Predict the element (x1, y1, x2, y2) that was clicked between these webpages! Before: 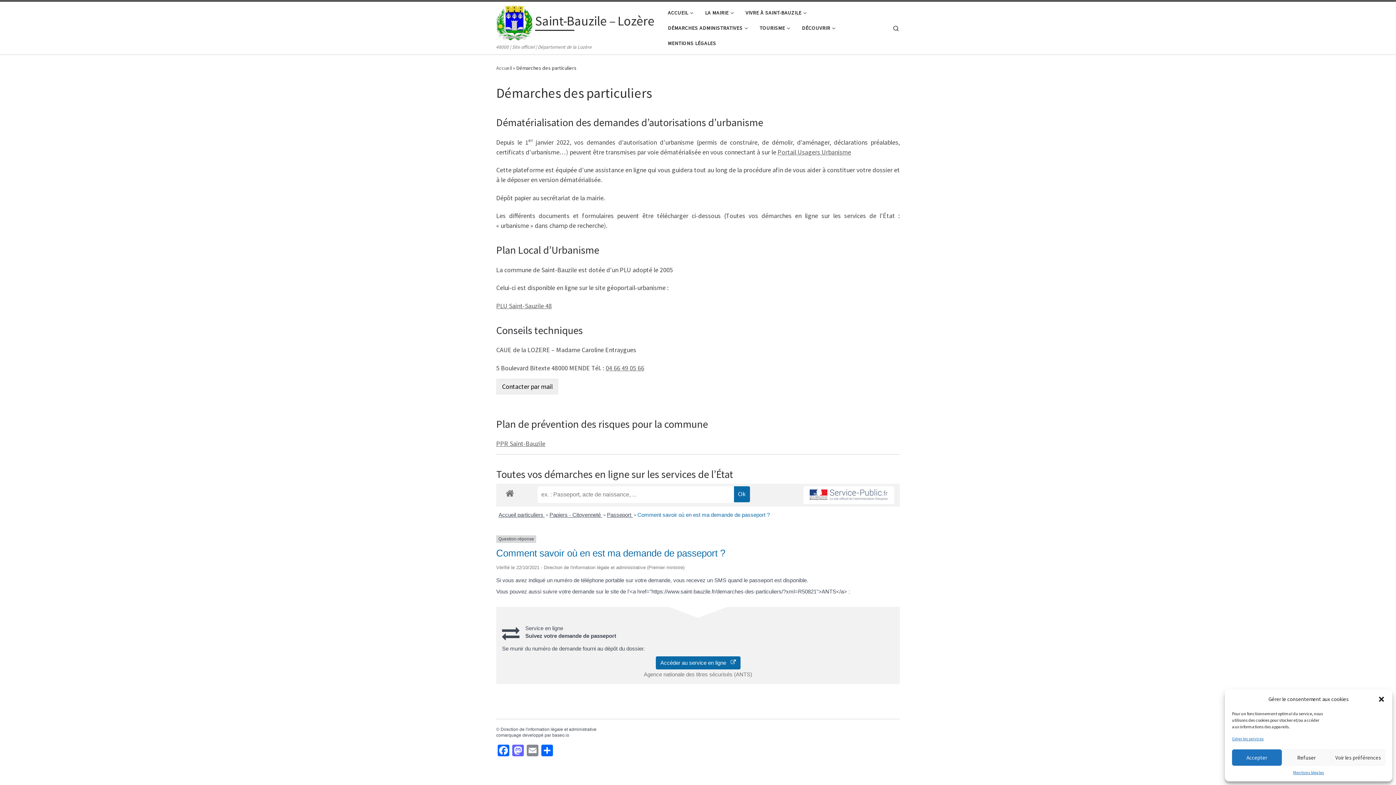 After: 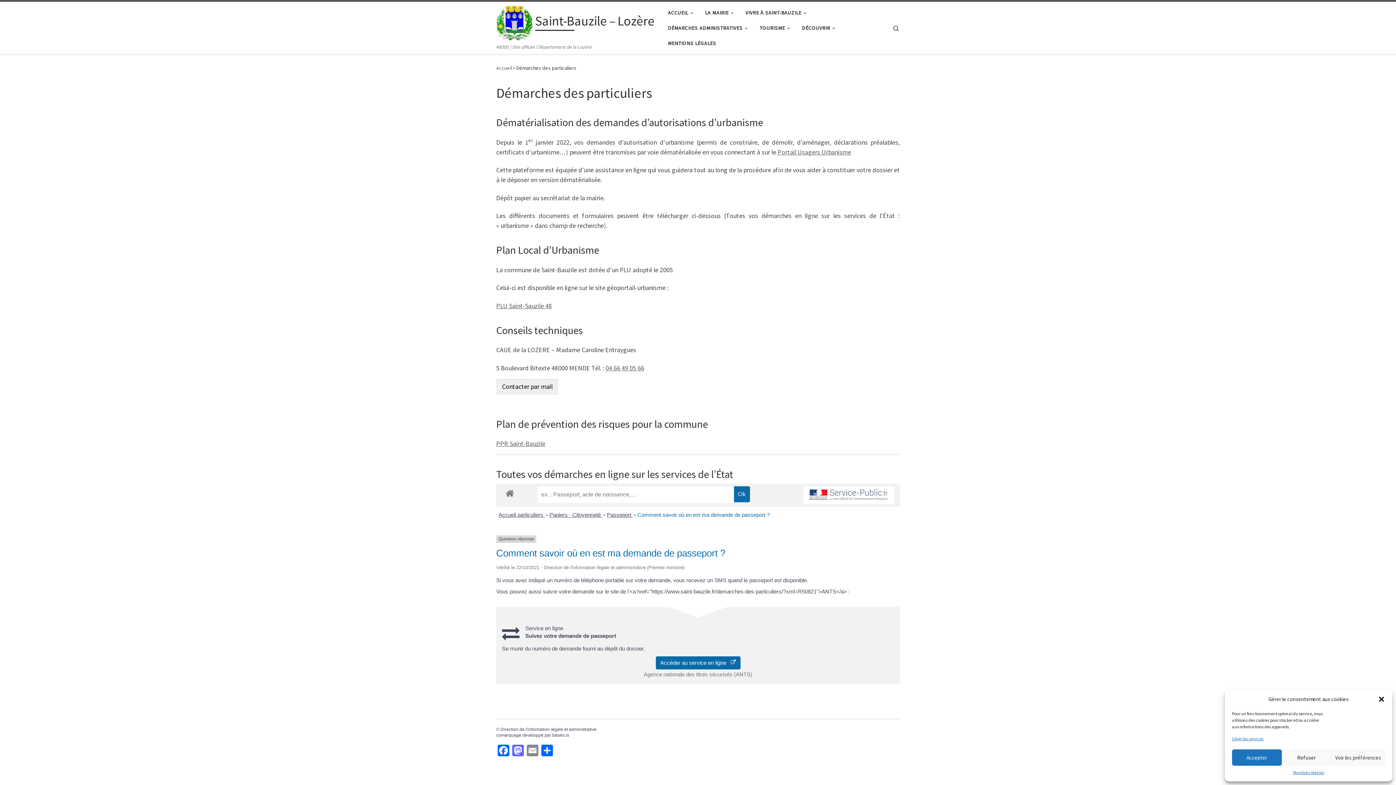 Action: label: Comment savoir où en est ma demande de passeport ? bbox: (637, 512, 770, 518)